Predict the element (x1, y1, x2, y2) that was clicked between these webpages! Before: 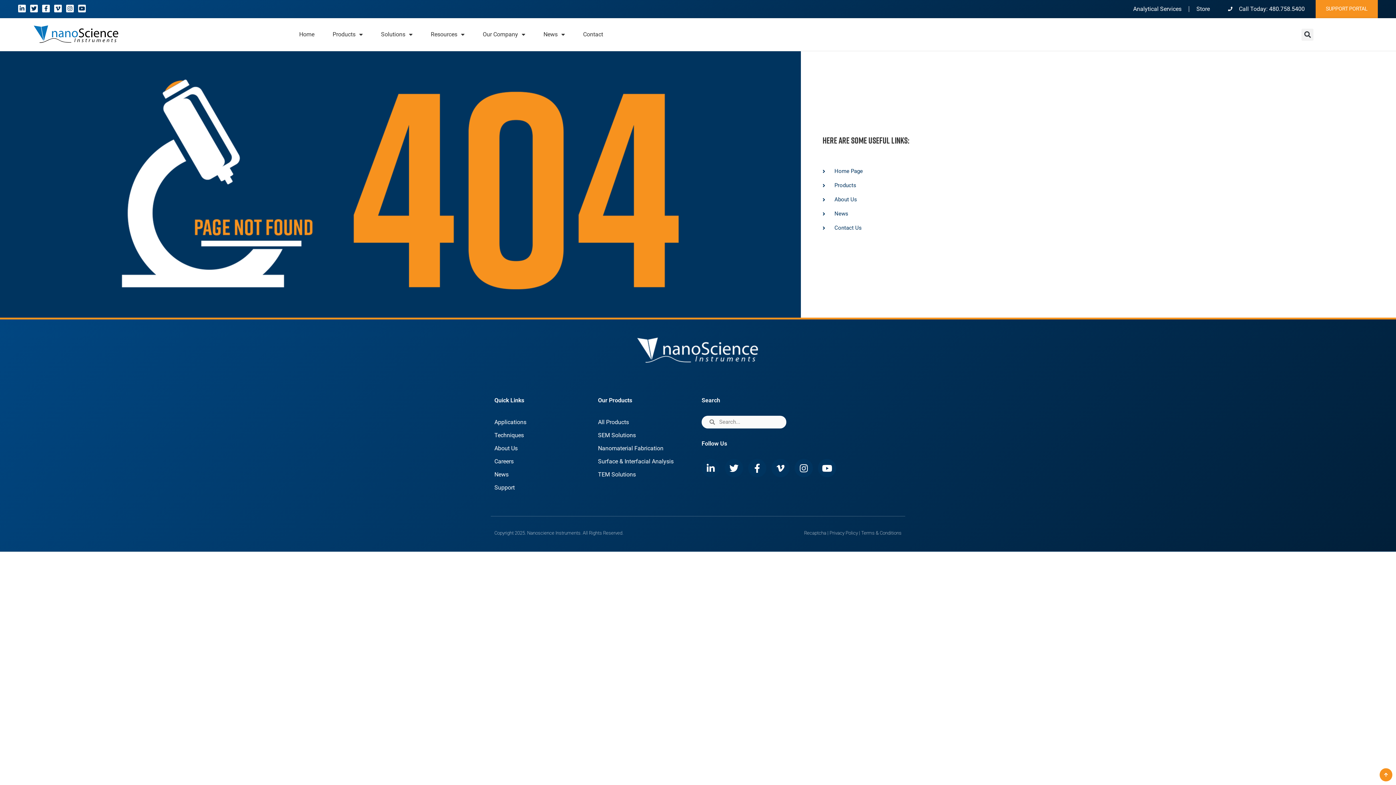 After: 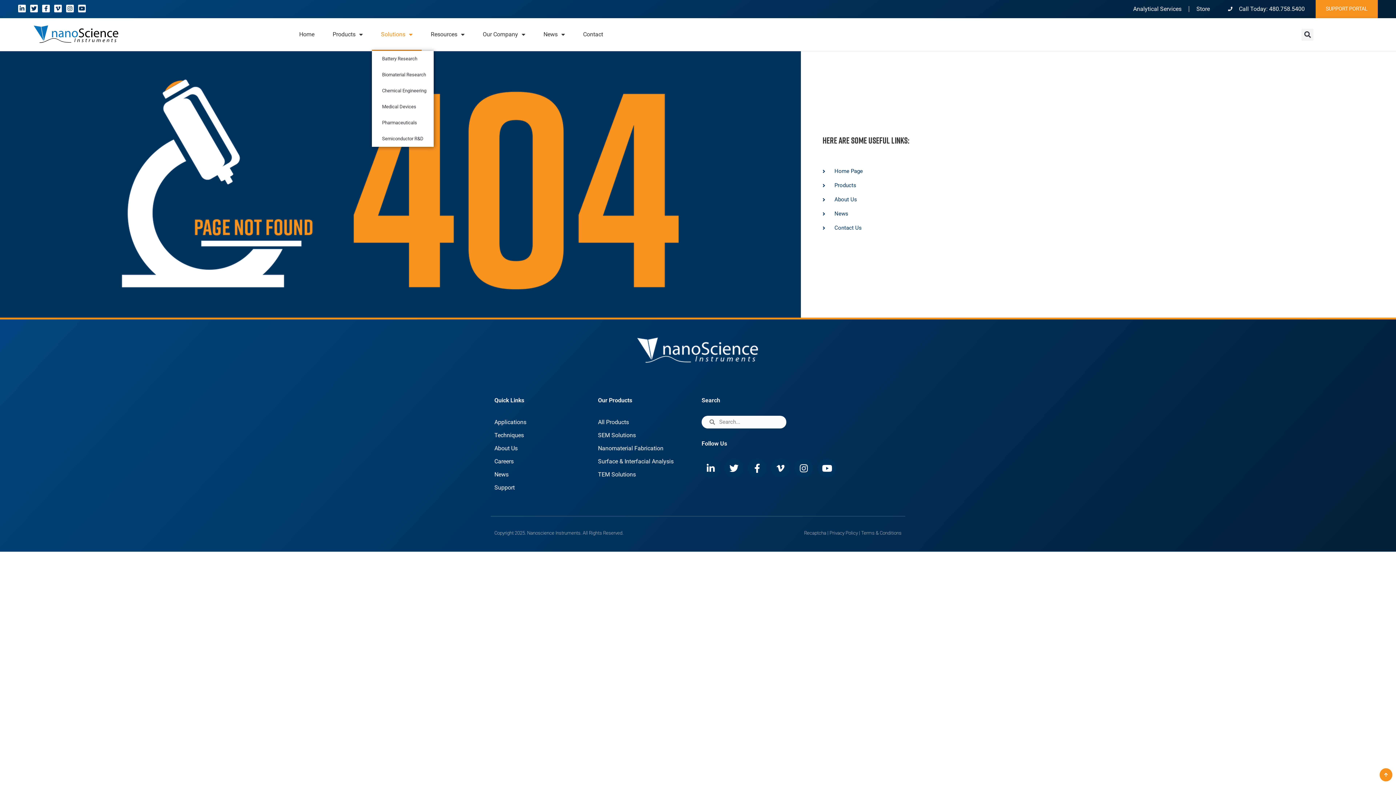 Action: label: Solutions bbox: (372, 18, 421, 50)